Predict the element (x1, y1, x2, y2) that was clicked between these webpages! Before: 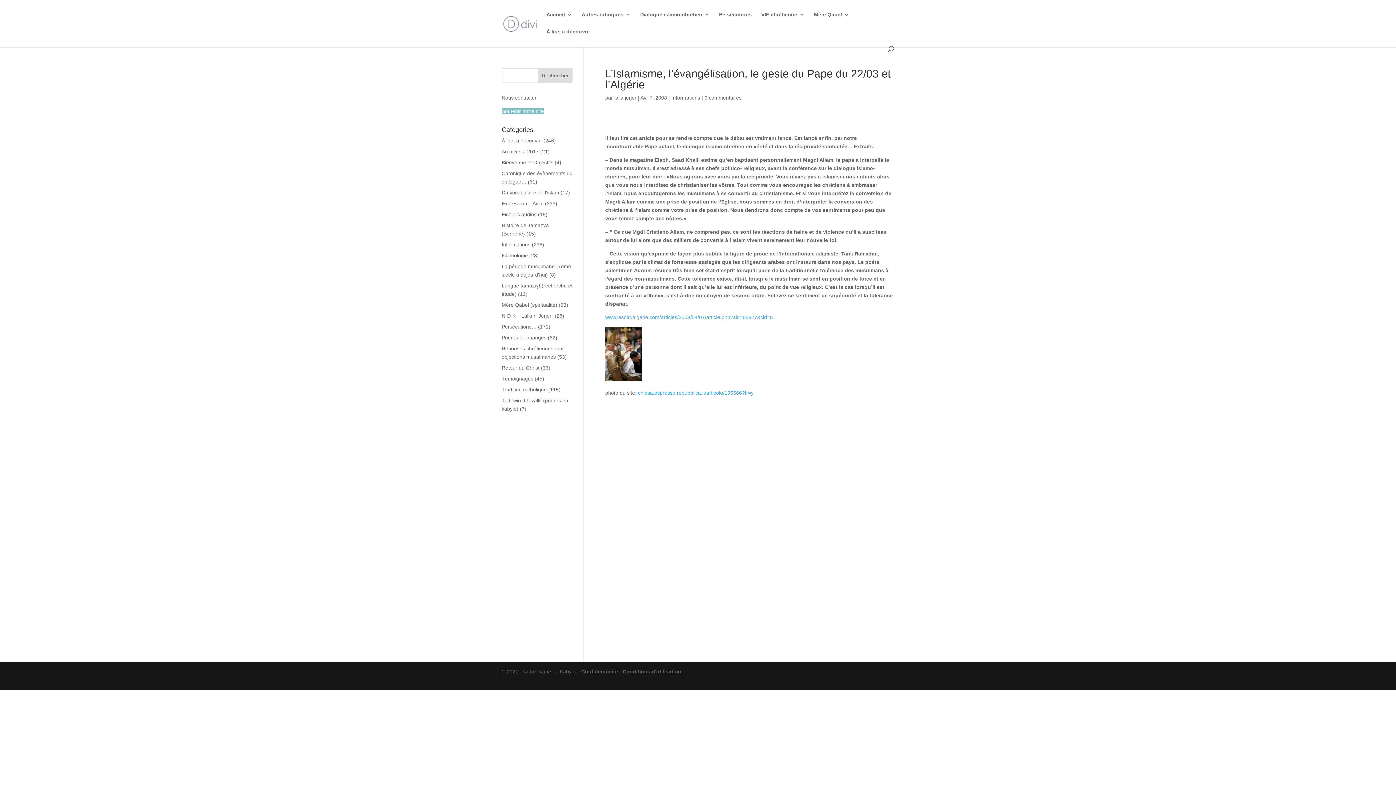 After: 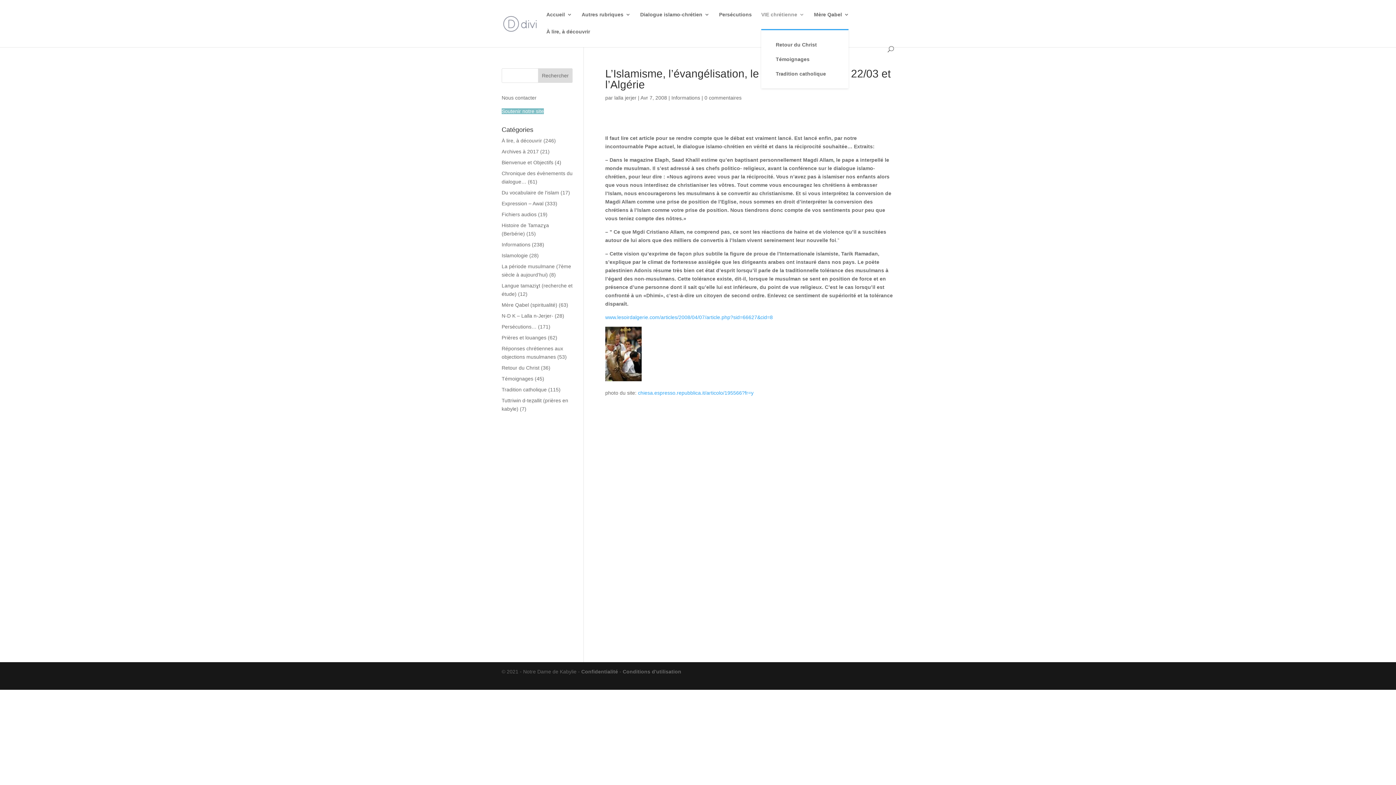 Action: label: VIE chrétienne bbox: (761, 12, 804, 29)